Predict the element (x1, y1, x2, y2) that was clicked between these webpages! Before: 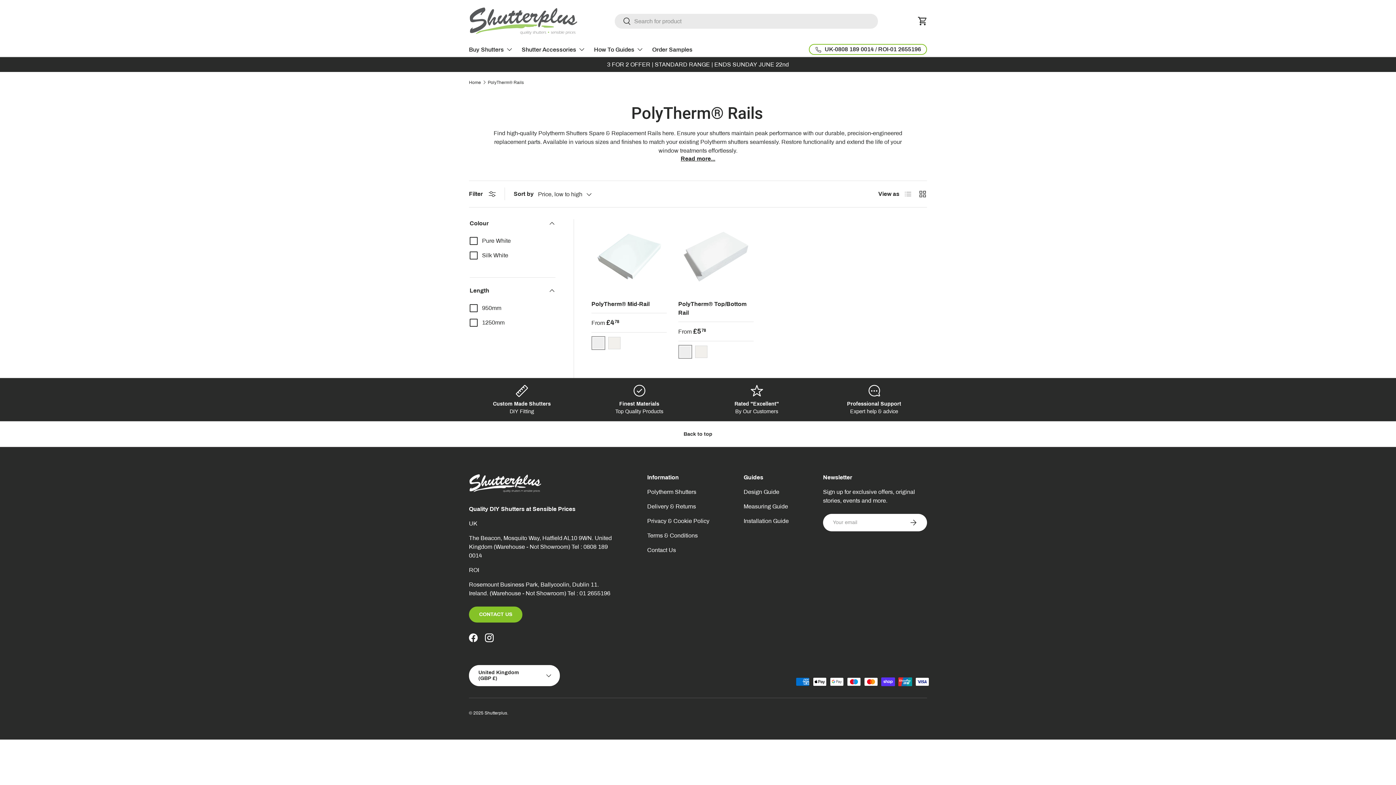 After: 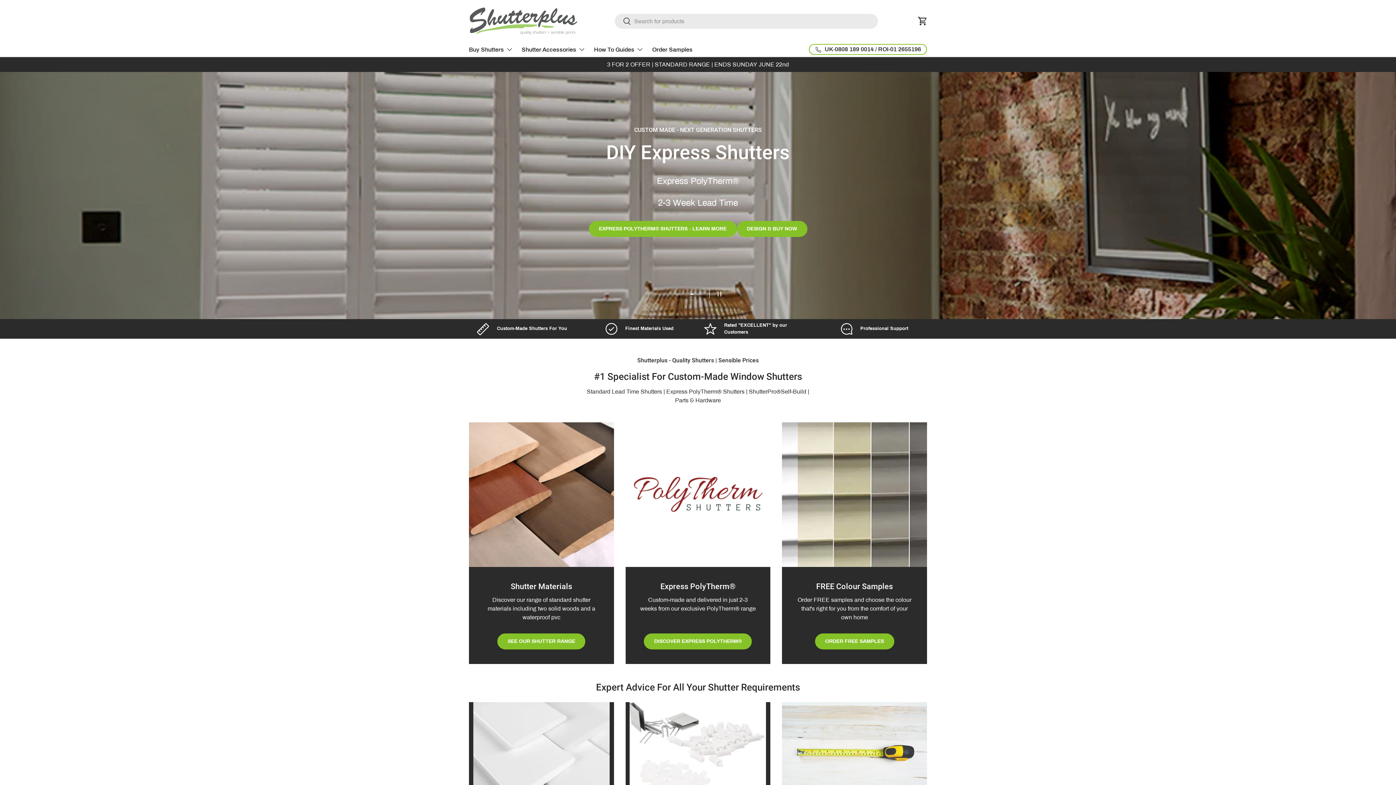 Action: label: Home bbox: (469, 80, 481, 84)